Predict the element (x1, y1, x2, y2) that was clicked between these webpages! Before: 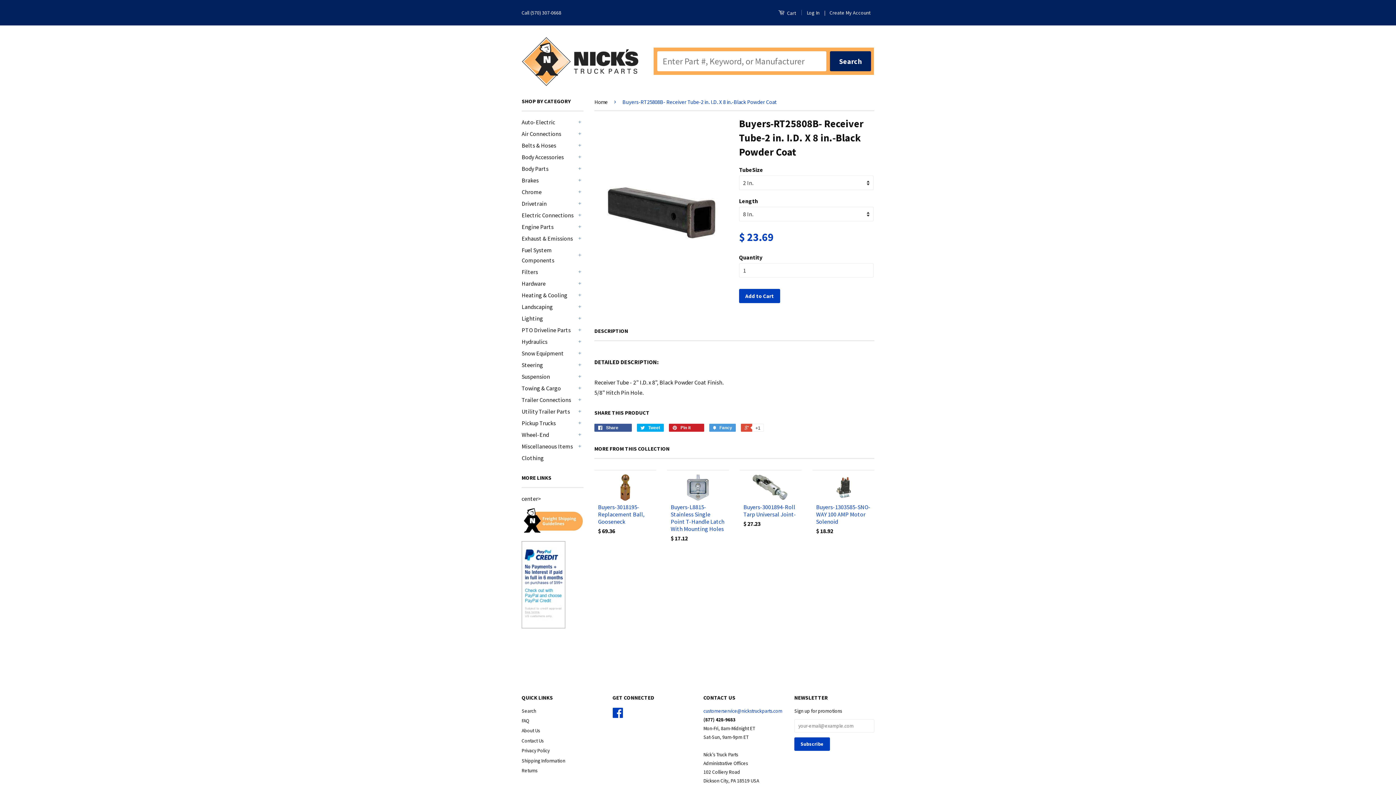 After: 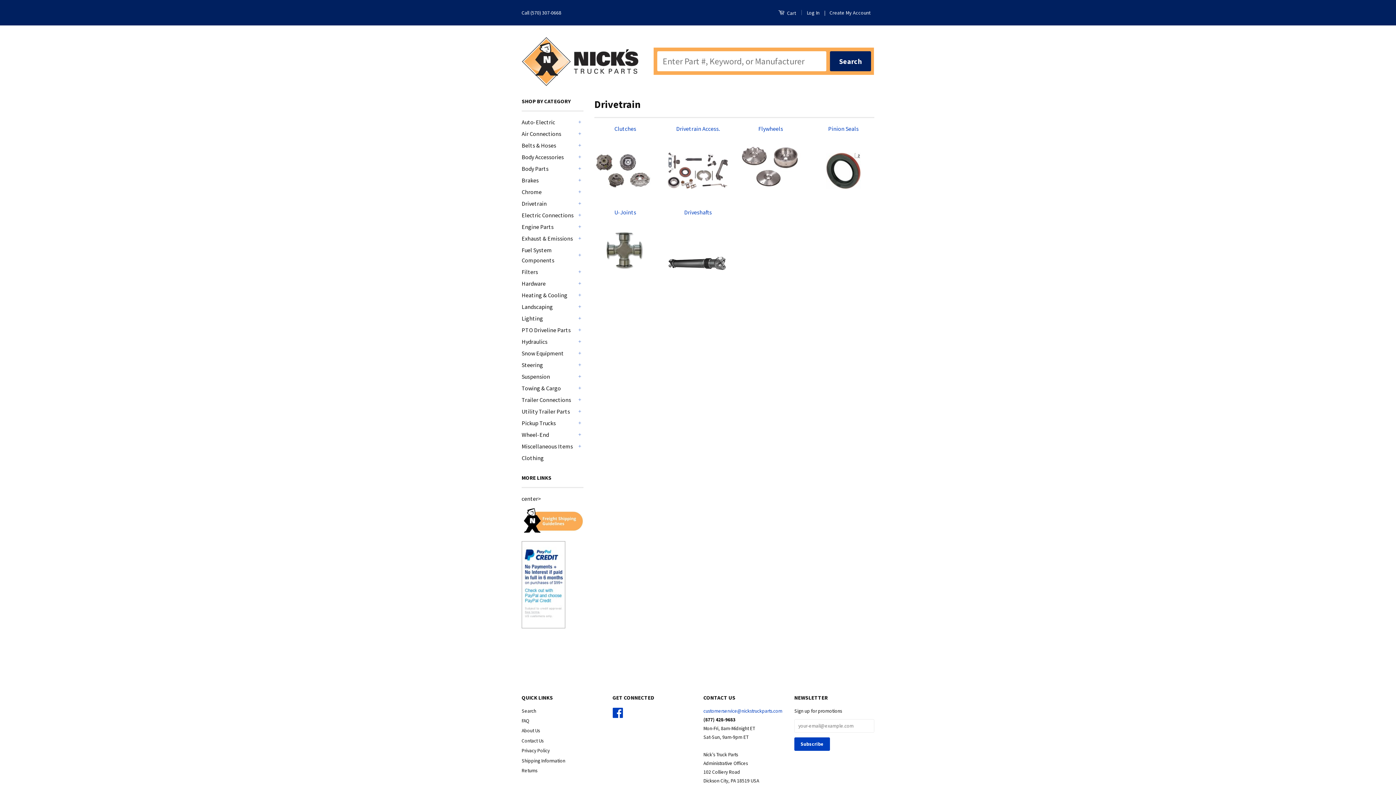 Action: bbox: (521, 198, 576, 208) label: Drivetrain